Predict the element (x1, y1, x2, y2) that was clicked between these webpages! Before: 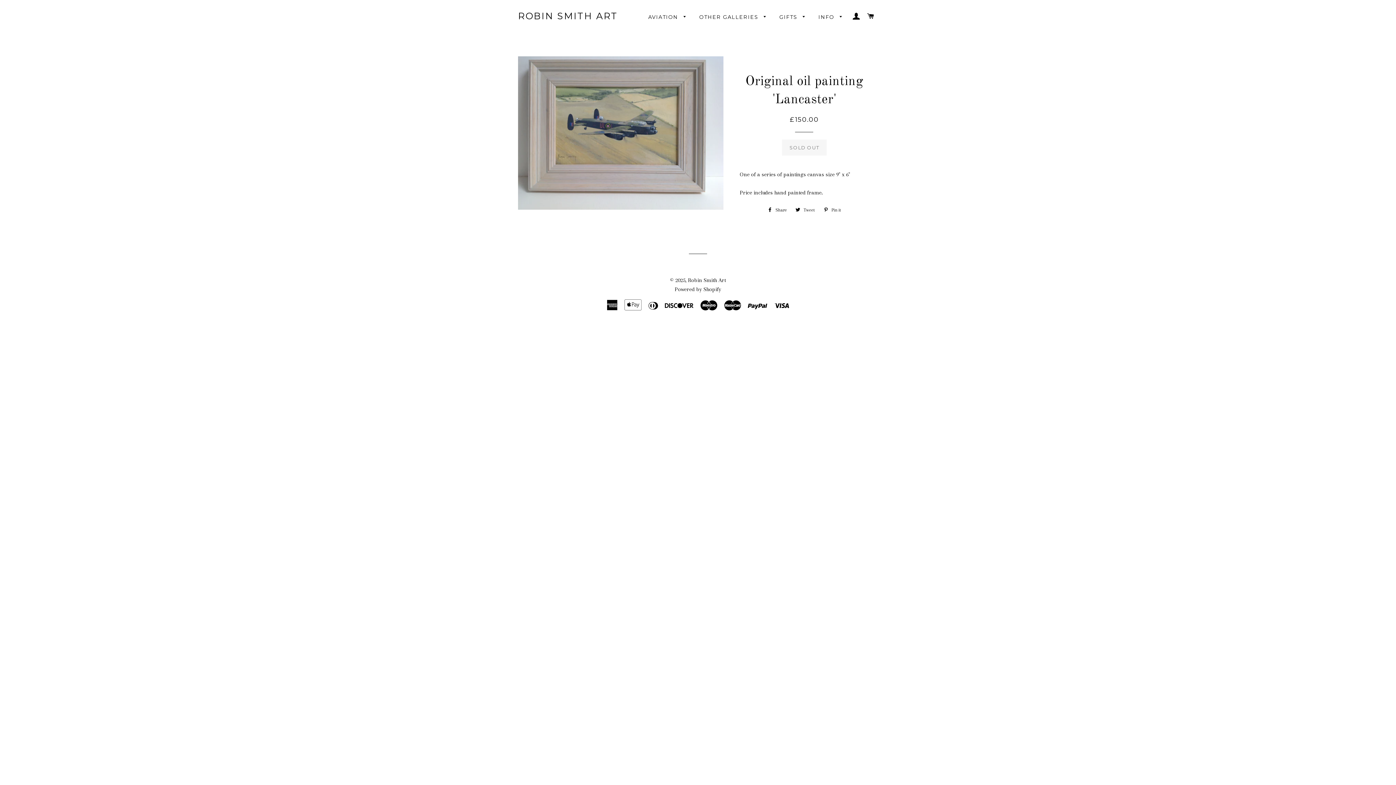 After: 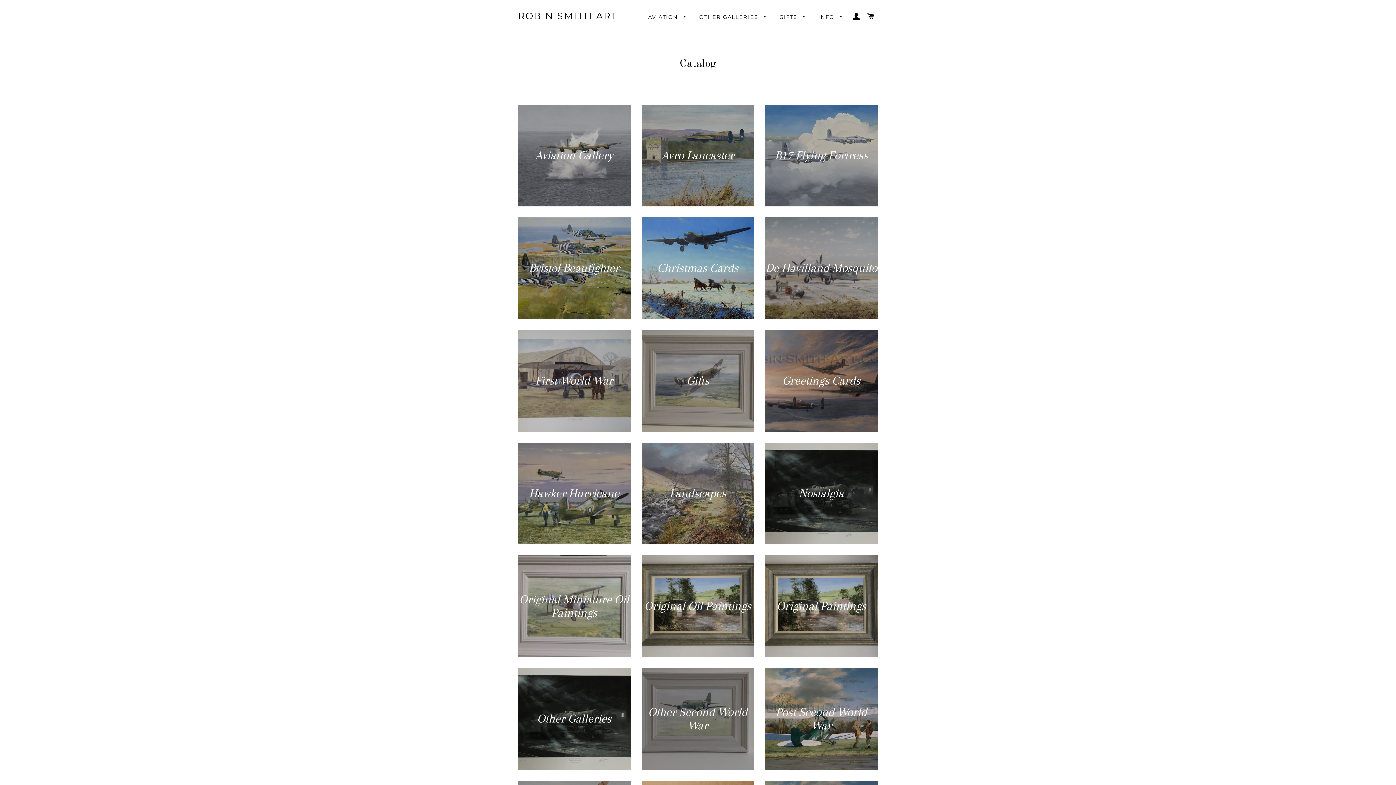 Action: bbox: (642, 8, 692, 26) label: AVIATION 